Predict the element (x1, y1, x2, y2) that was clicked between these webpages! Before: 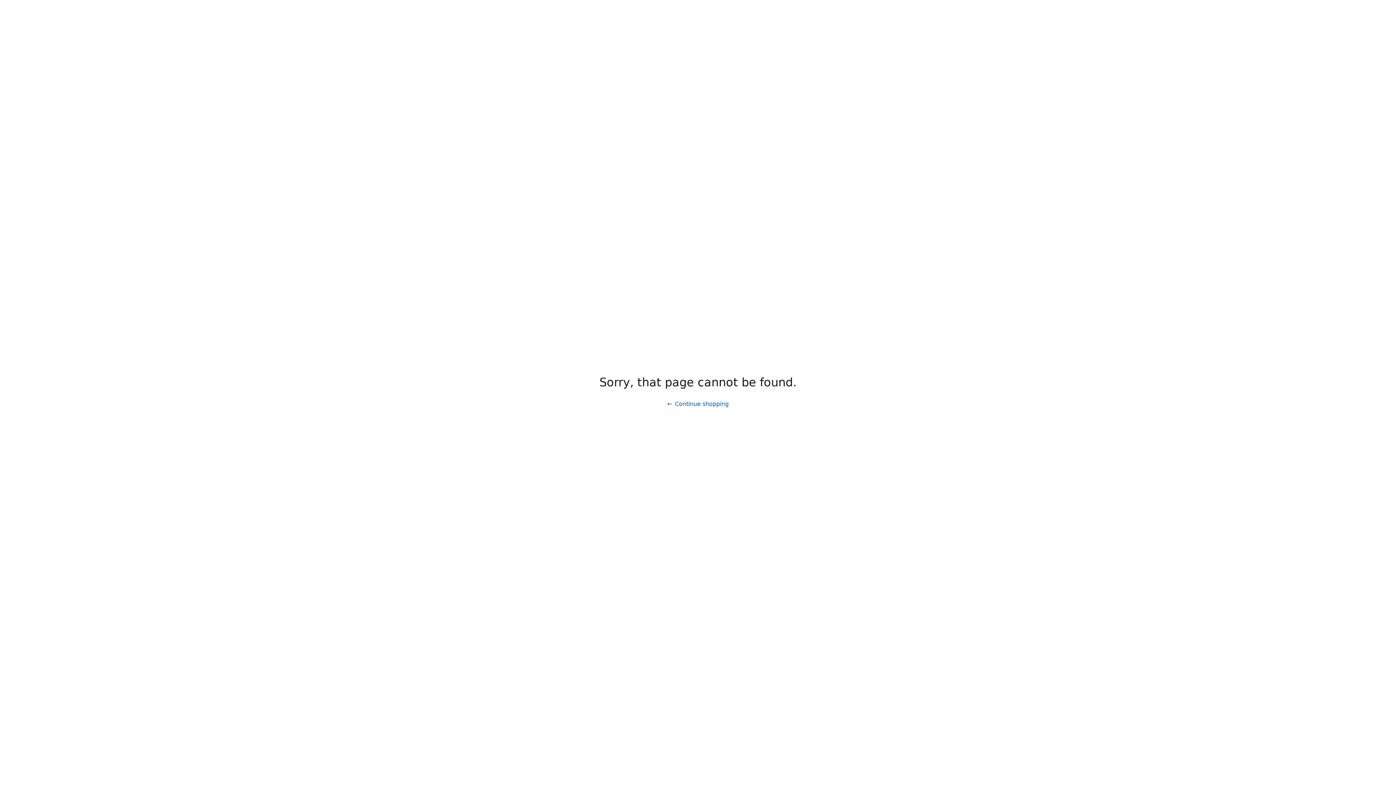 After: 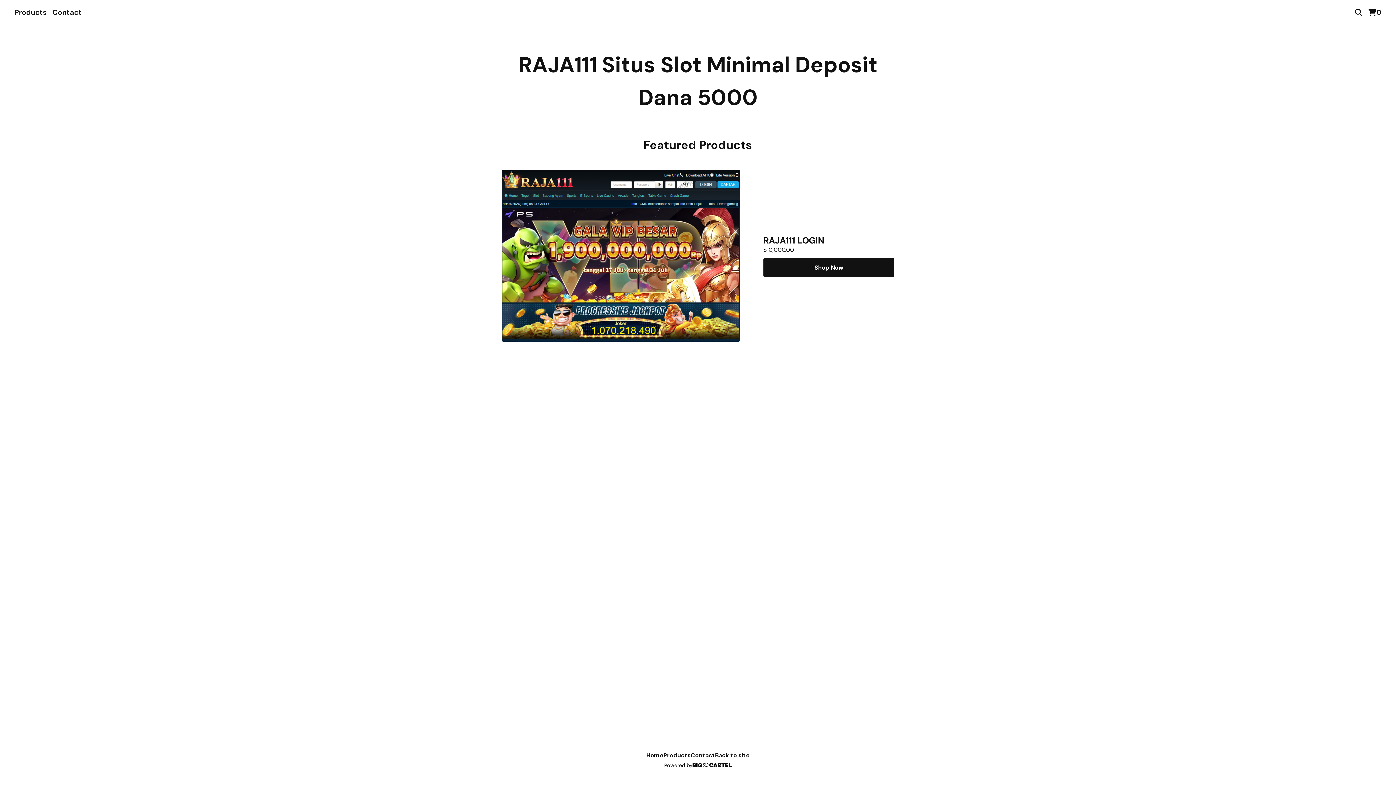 Action: bbox: (661, 397, 734, 411) label: Continue shopping